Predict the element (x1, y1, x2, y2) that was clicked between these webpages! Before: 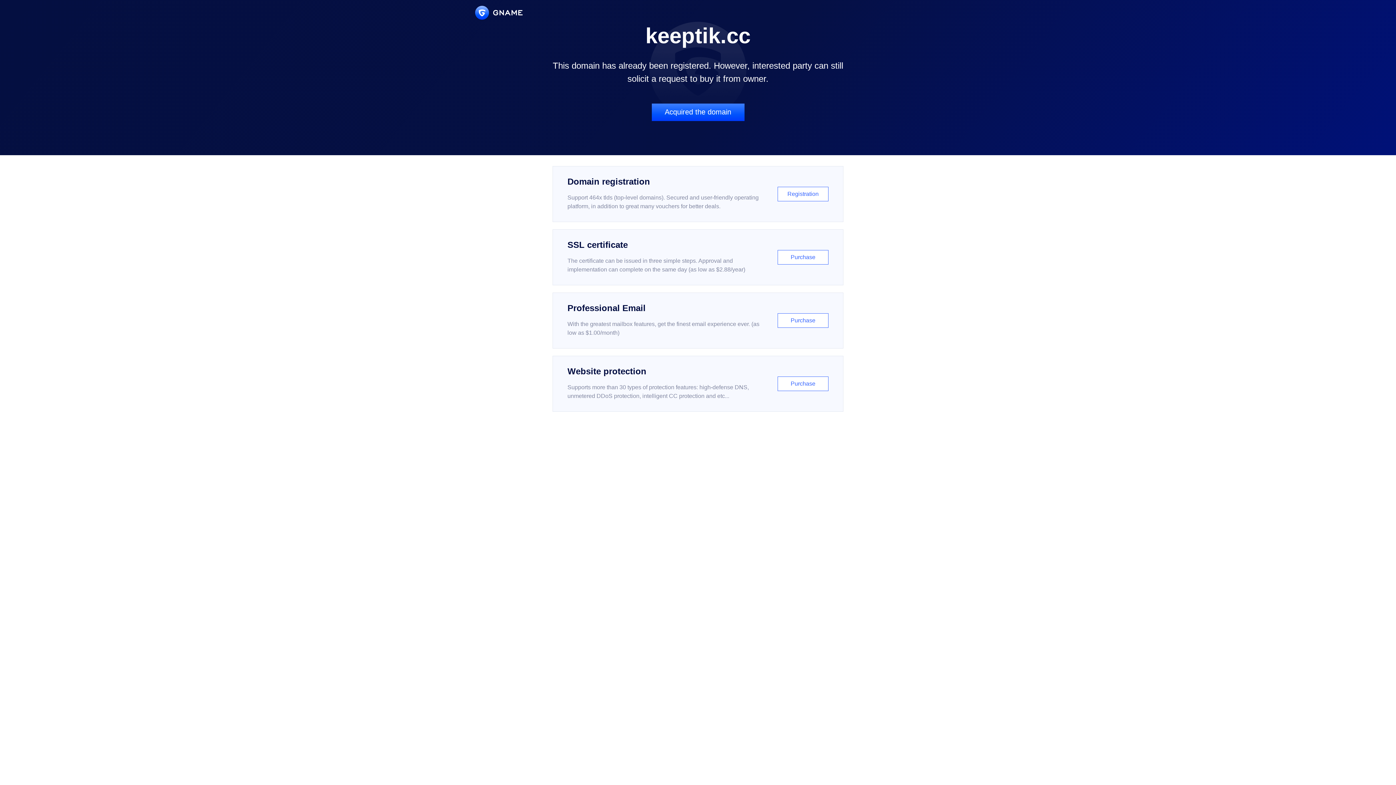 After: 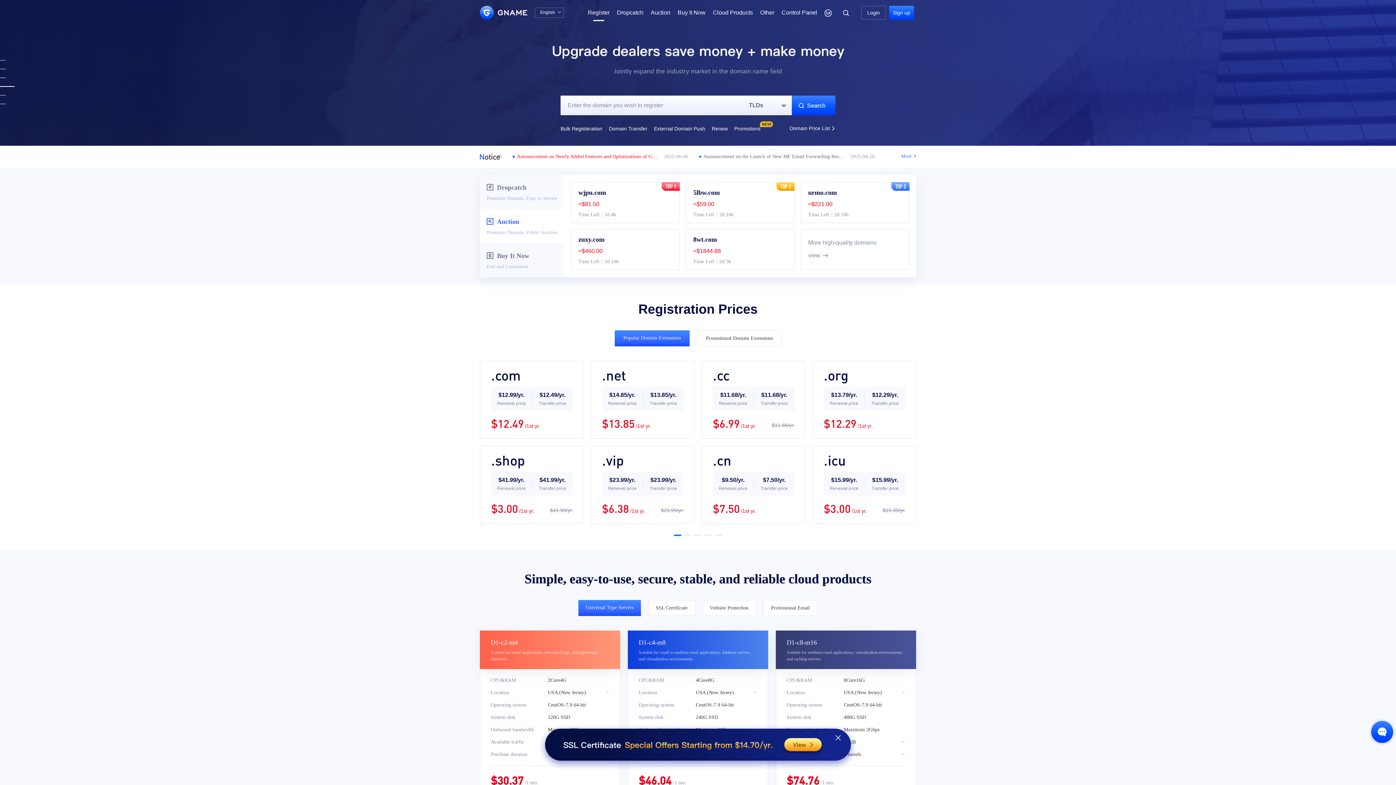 Action: label: Domain registration

Support 464x tlds (top-level domains). Secured and user-friendly operating platform, in addition to great many vouchers for better deals.

Registration bbox: (552, 166, 843, 222)